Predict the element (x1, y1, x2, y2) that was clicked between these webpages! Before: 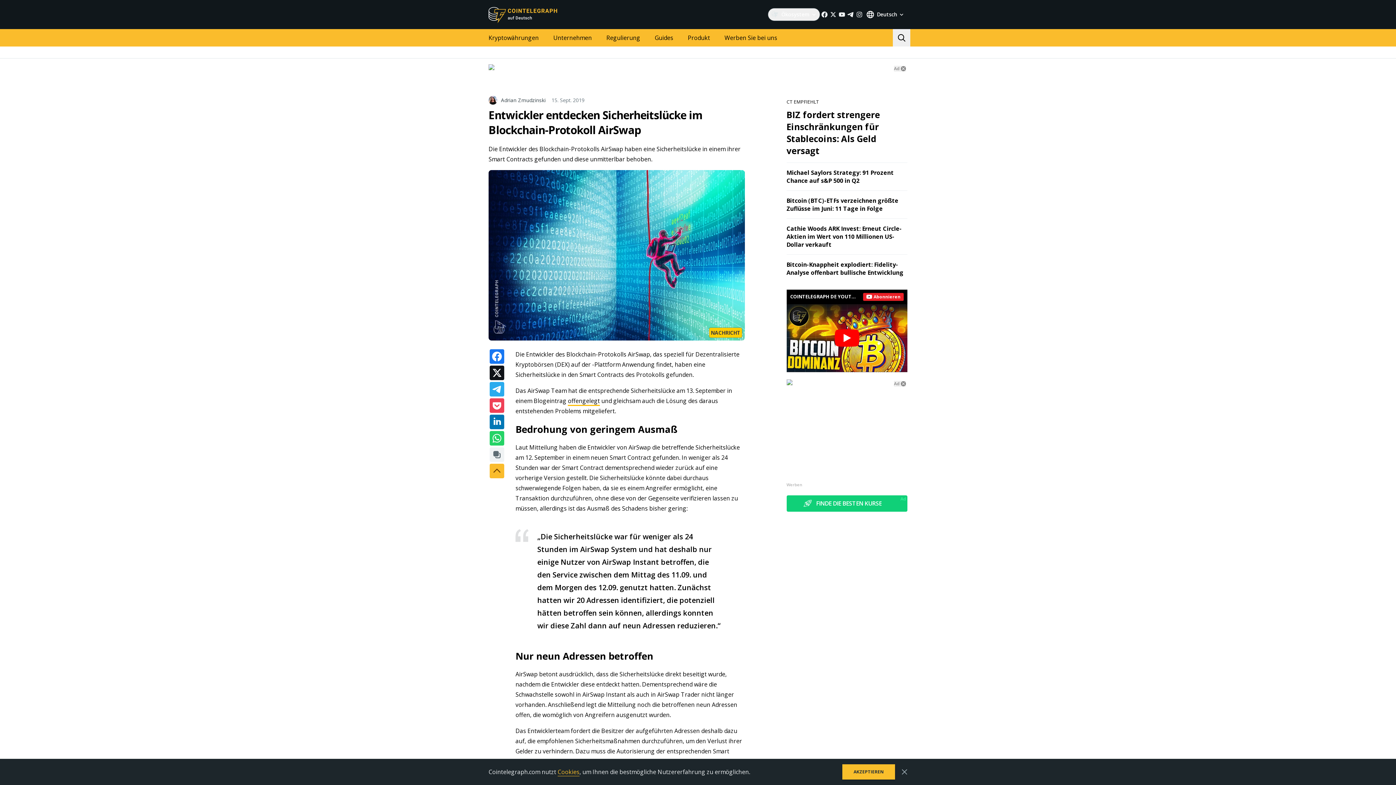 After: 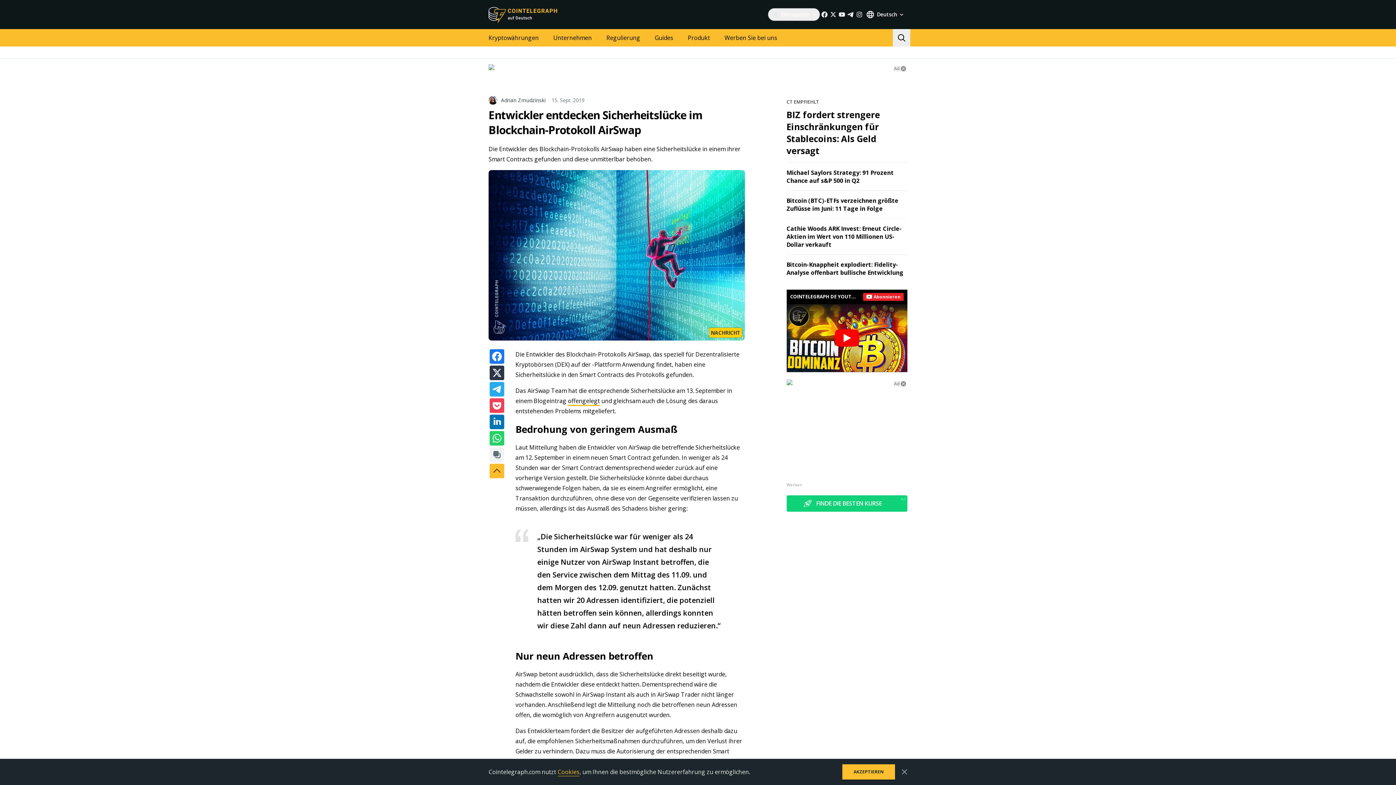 Action: bbox: (489, 365, 504, 380)